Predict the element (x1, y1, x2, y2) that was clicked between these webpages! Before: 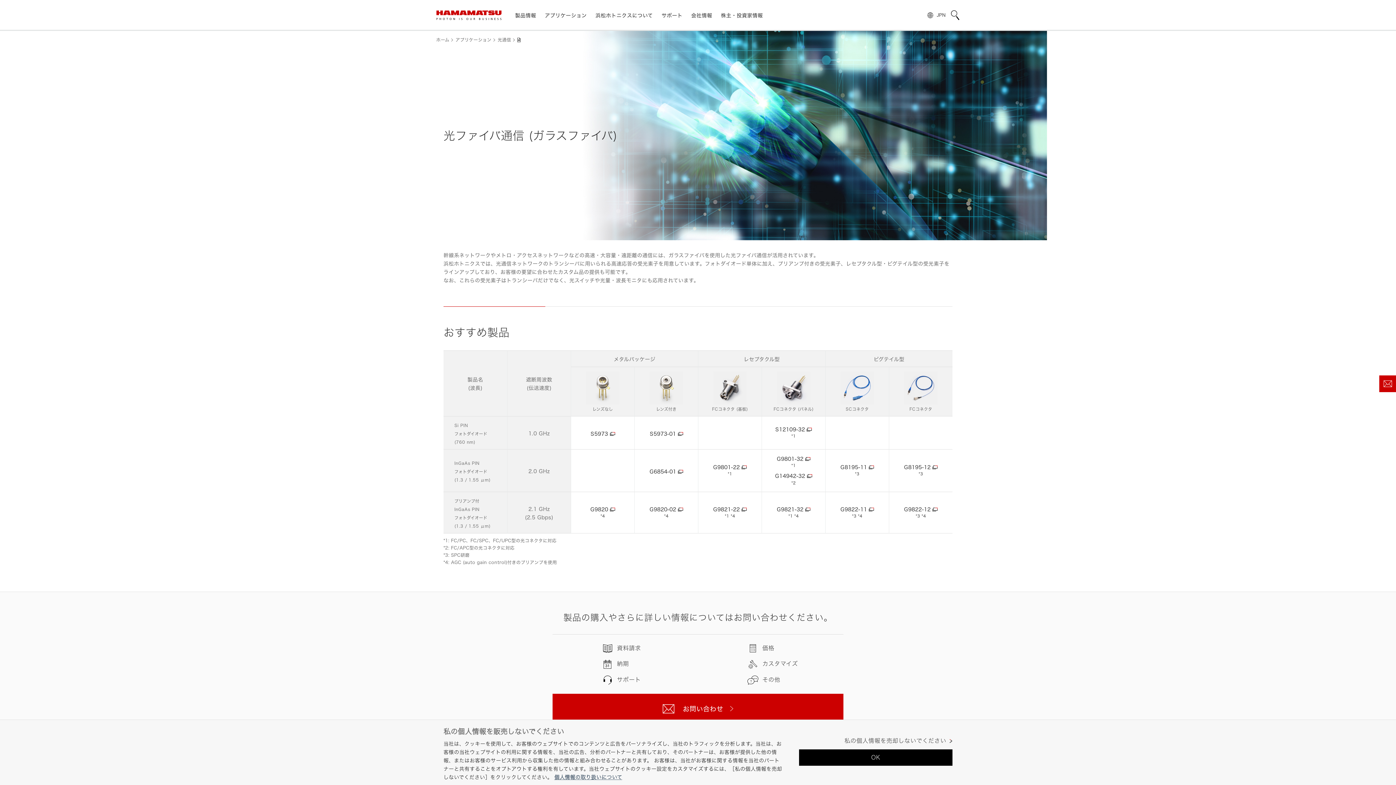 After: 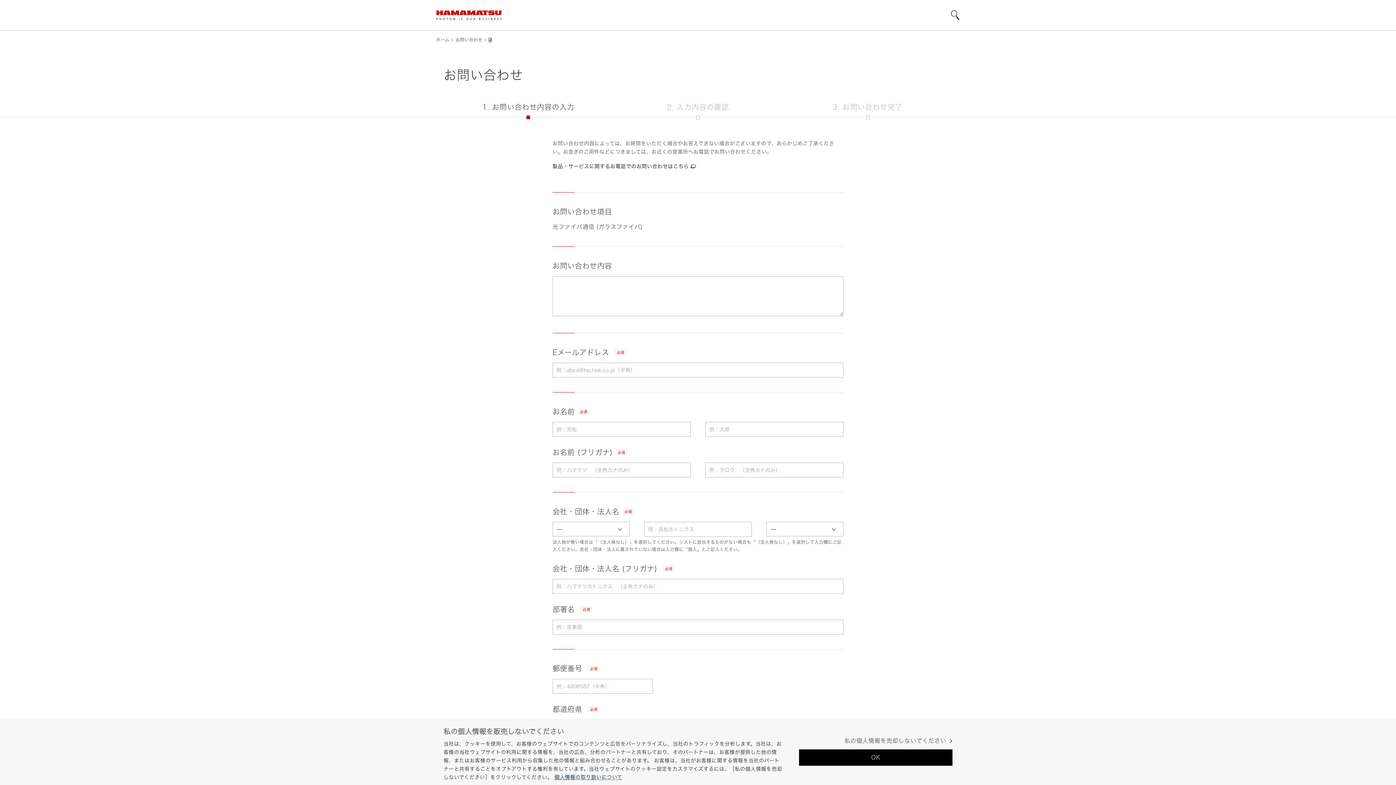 Action: bbox: (1335, 375, 1396, 392) label: 	お問い合わせ